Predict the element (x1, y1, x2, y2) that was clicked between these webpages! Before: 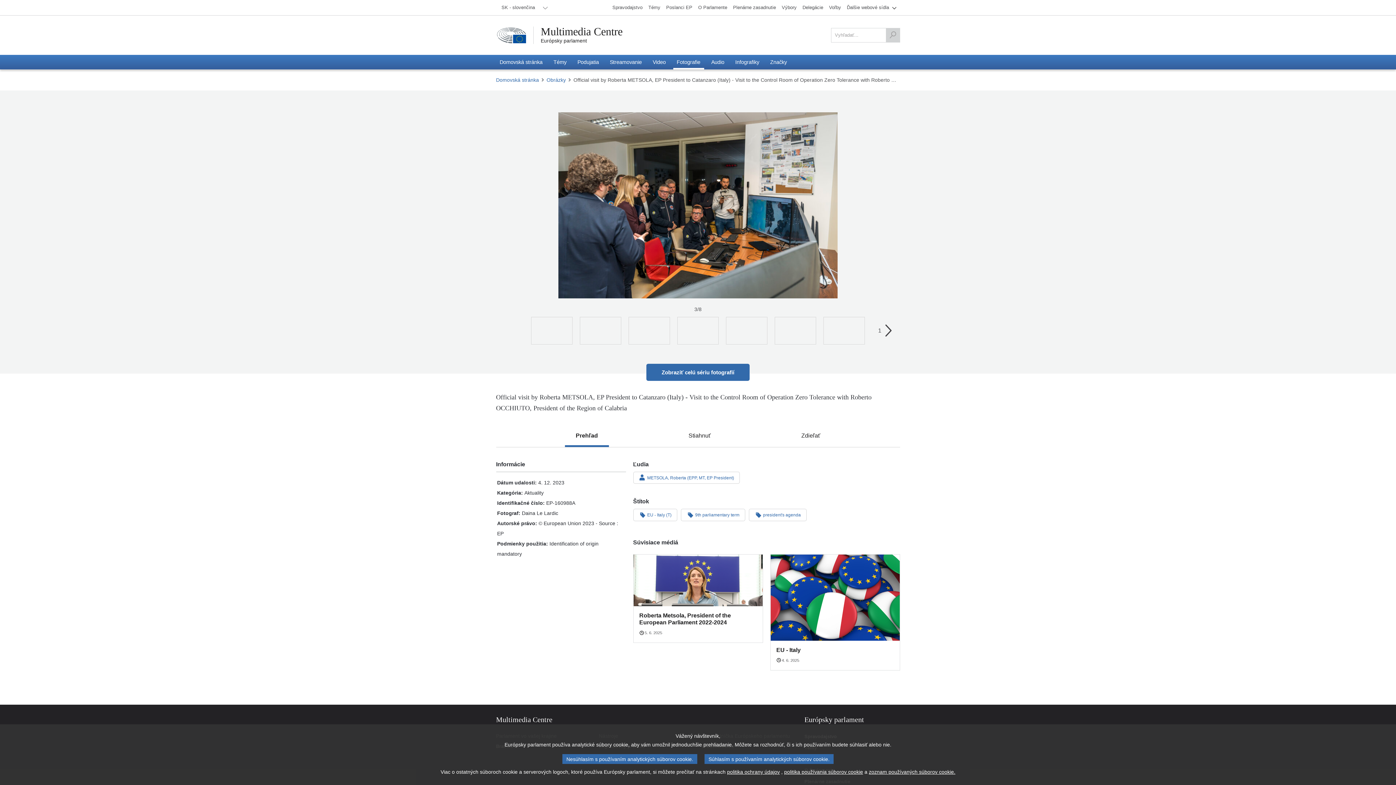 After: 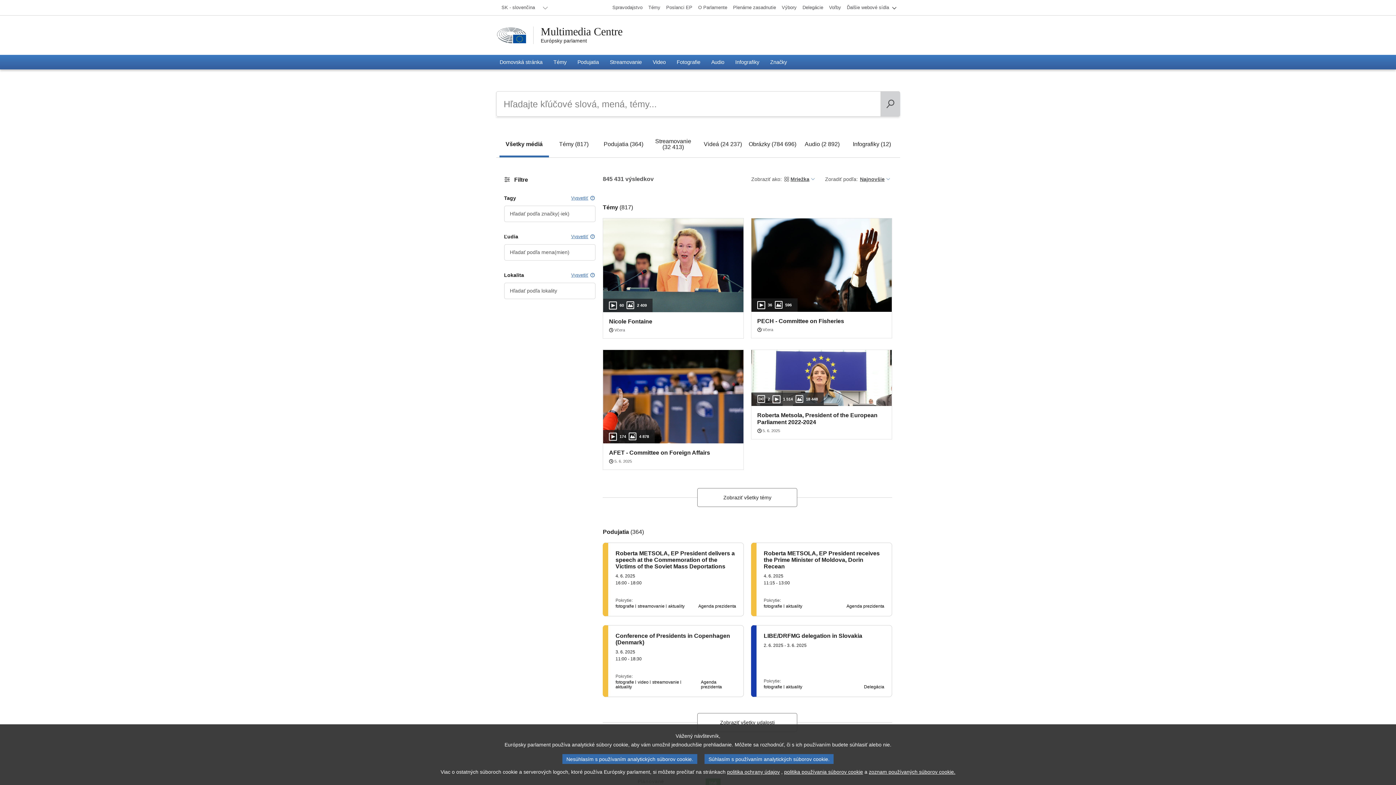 Action: label: Vyhľadať bbox: (886, 28, 899, 42)